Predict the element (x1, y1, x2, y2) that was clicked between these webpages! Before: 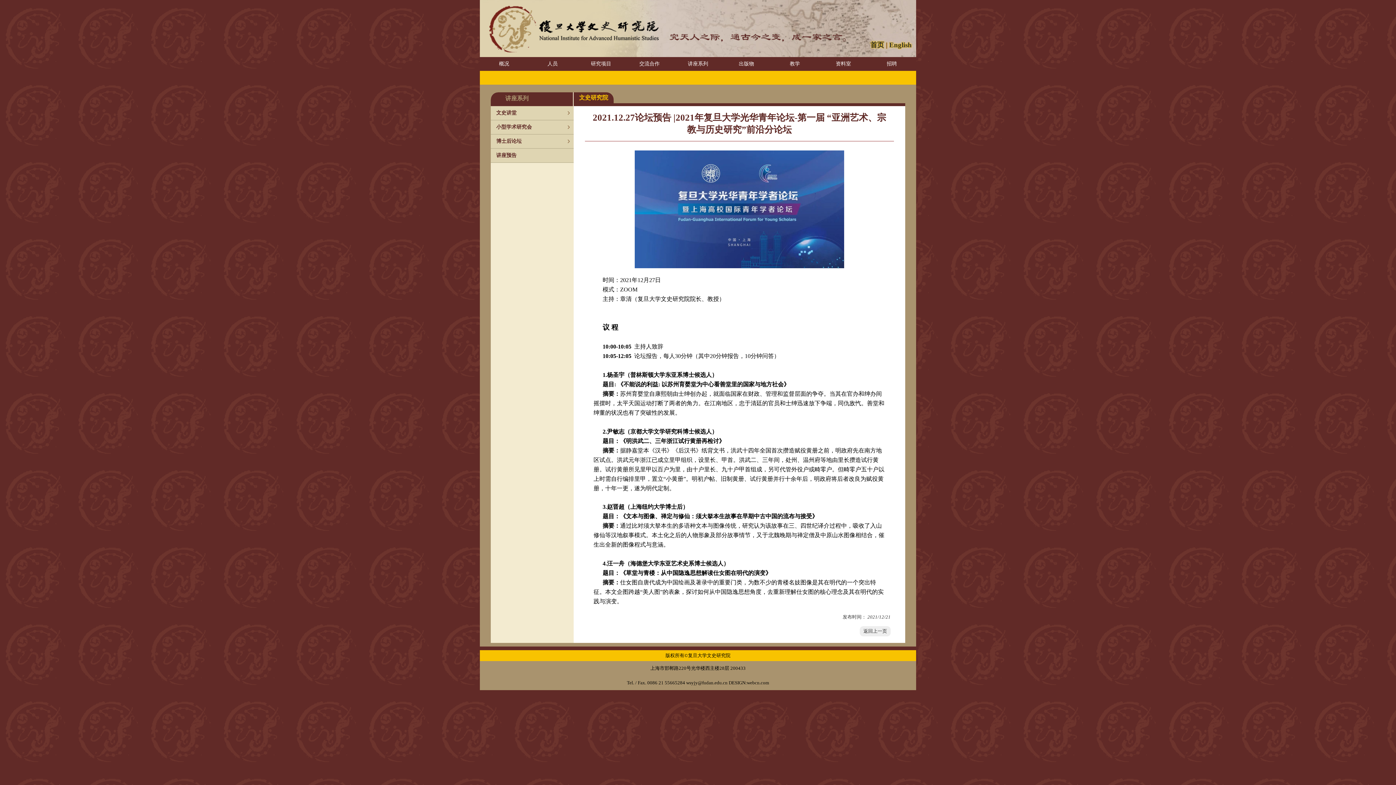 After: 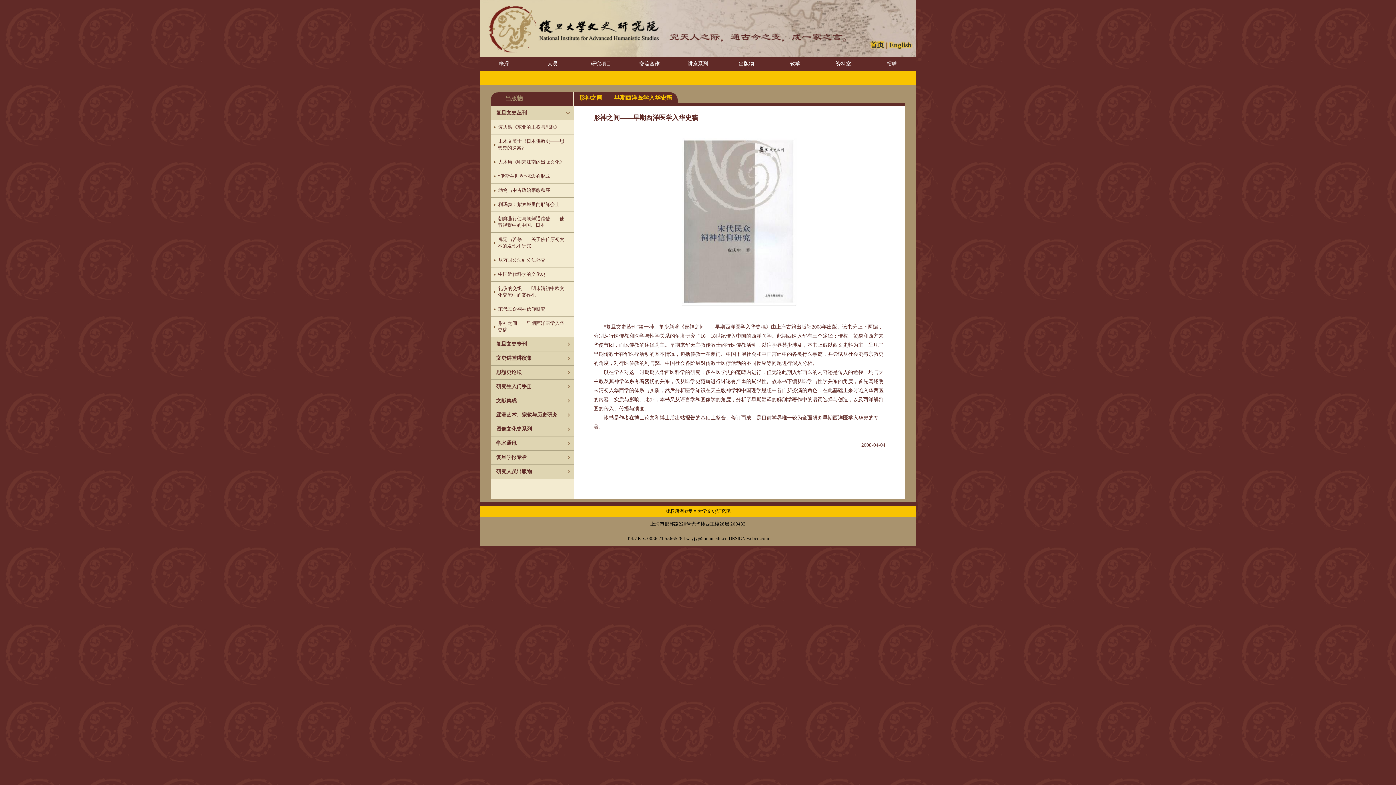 Action: label: 出版物 bbox: (739, 57, 754, 70)